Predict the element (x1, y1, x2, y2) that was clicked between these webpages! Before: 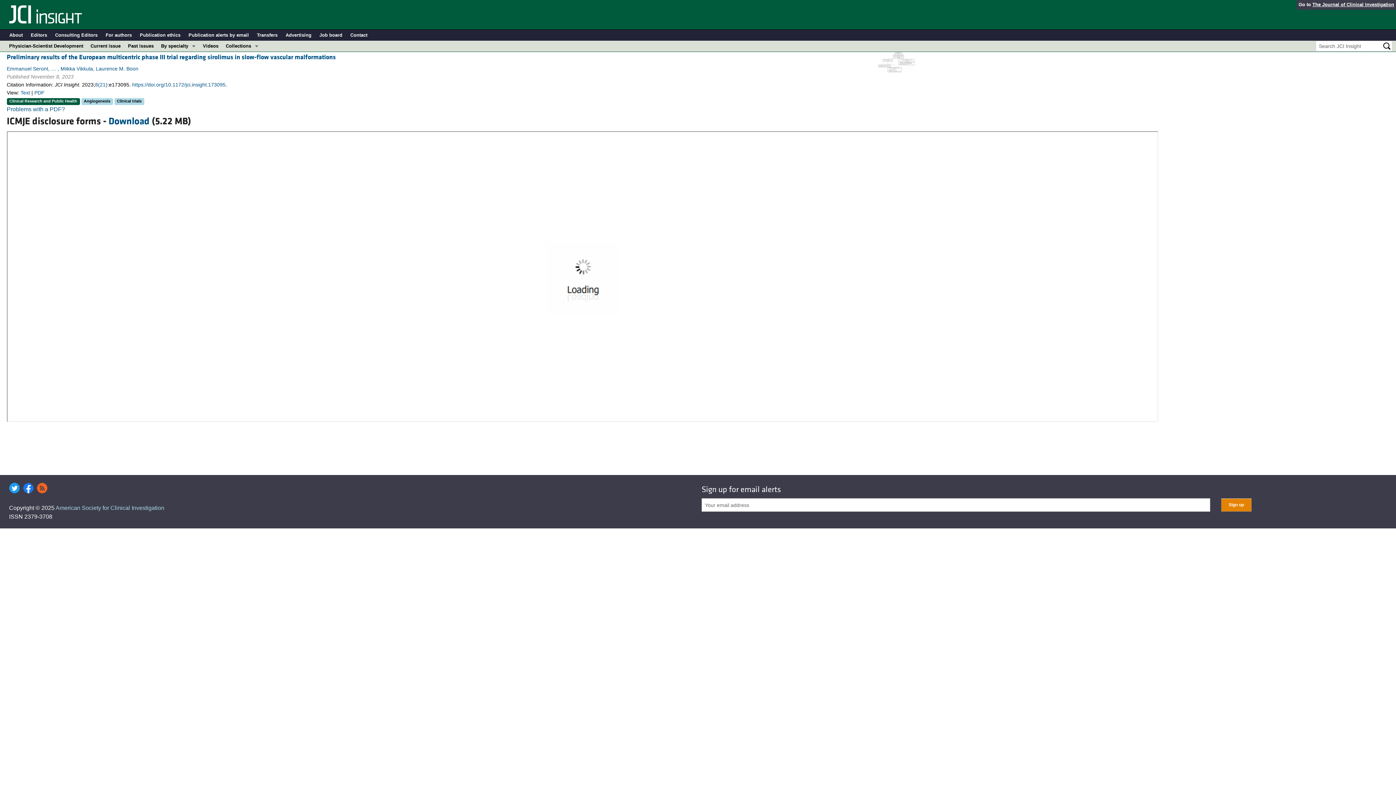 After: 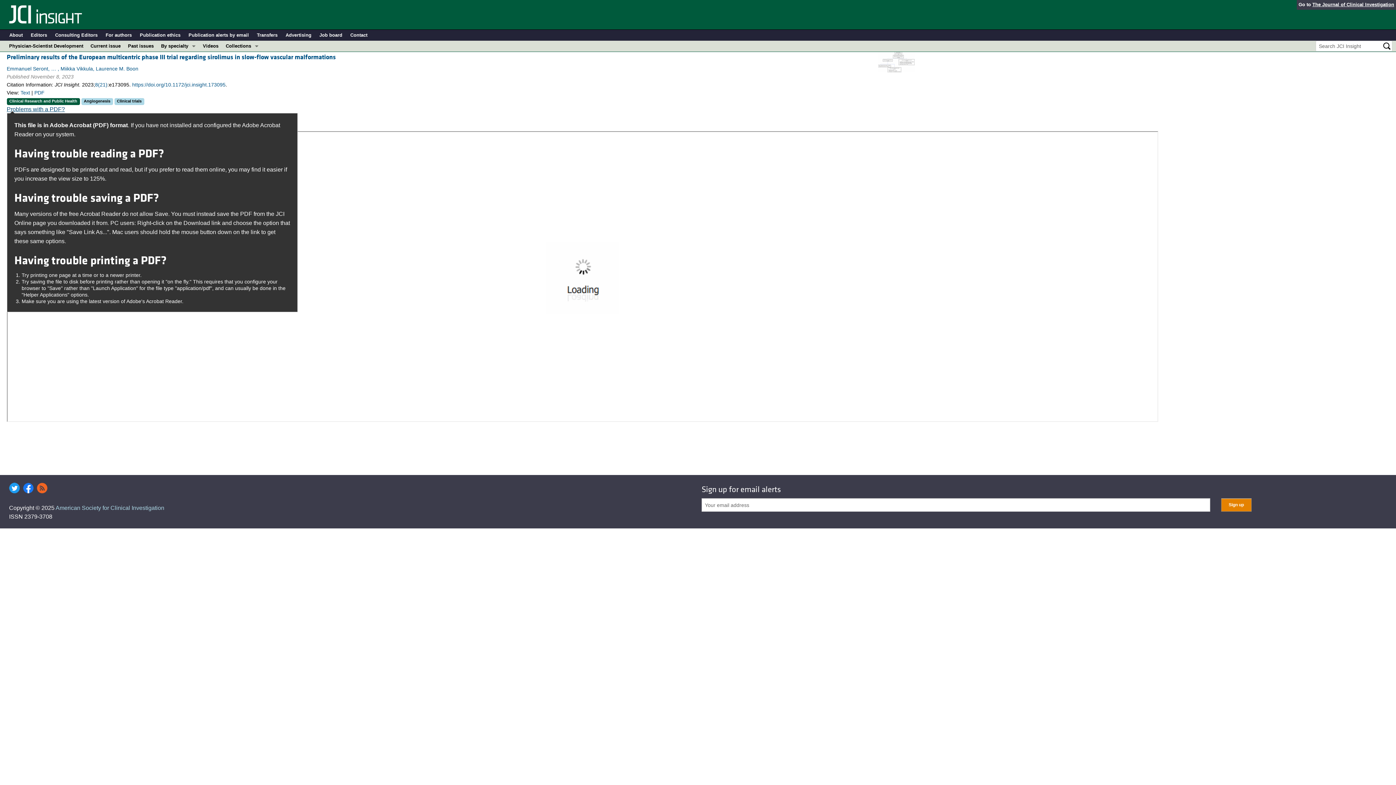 Action: bbox: (6, 106, 64, 112) label: Problems with a PDF?